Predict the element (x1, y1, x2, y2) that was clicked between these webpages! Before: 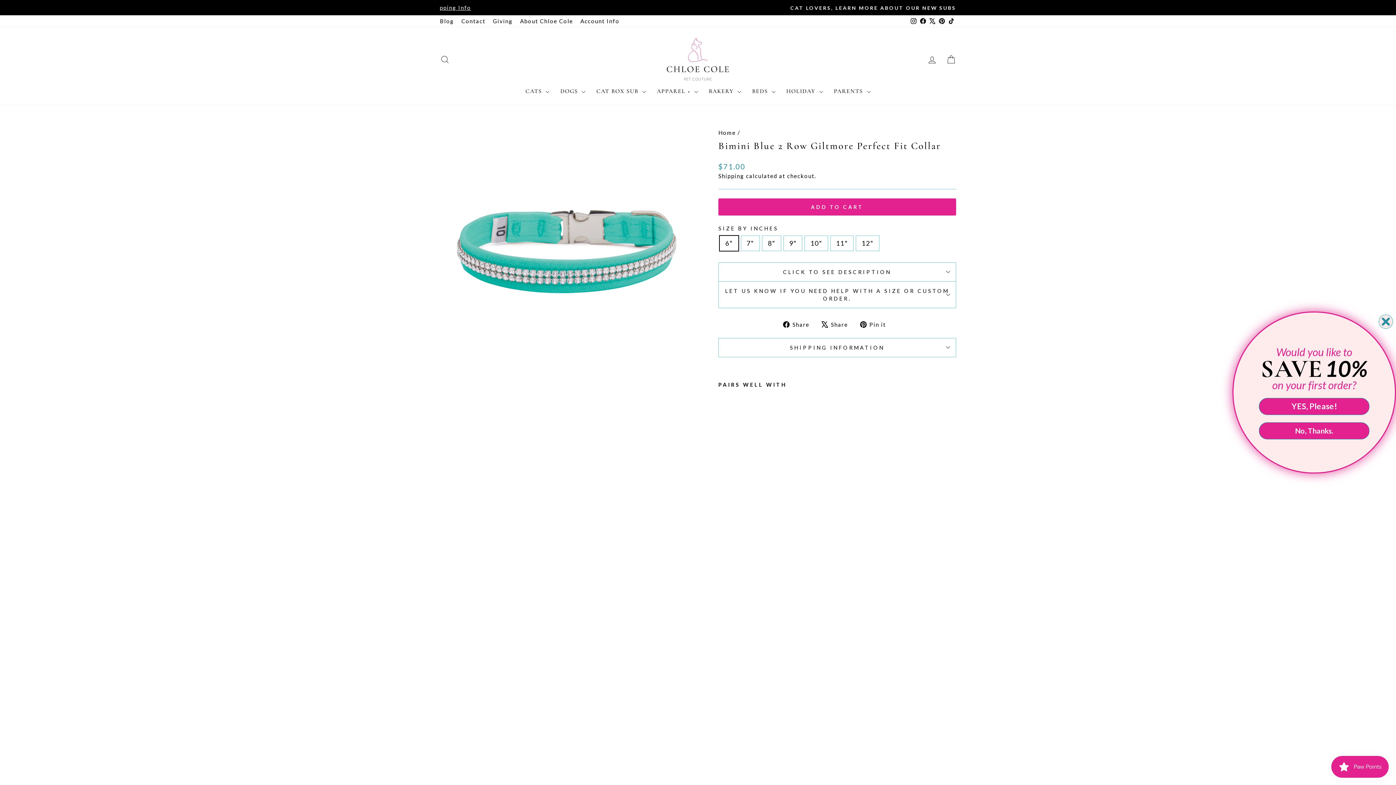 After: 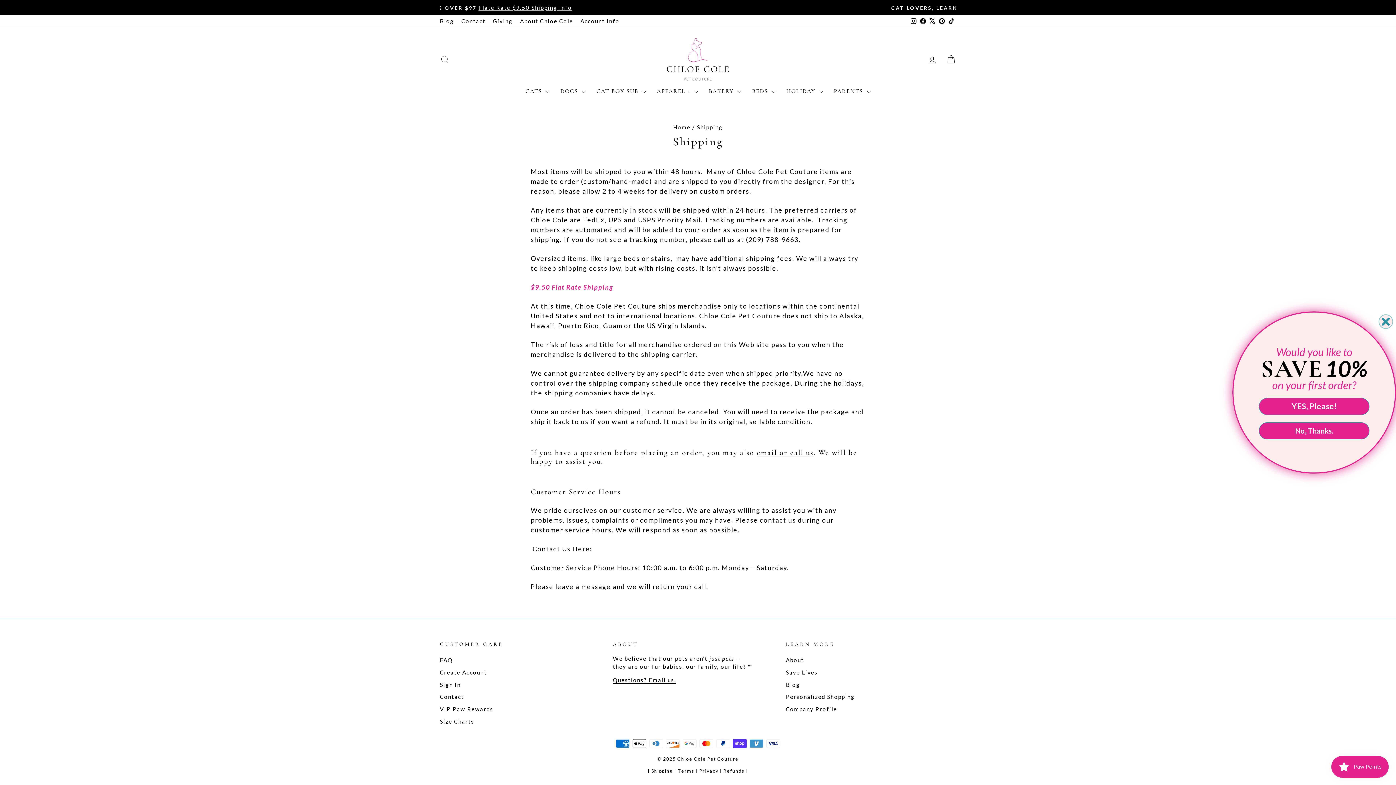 Action: label: FREE SHIPPING OVER $97Flate Rate $9.50 Shipping Info bbox: (441, 3, 954, 11)